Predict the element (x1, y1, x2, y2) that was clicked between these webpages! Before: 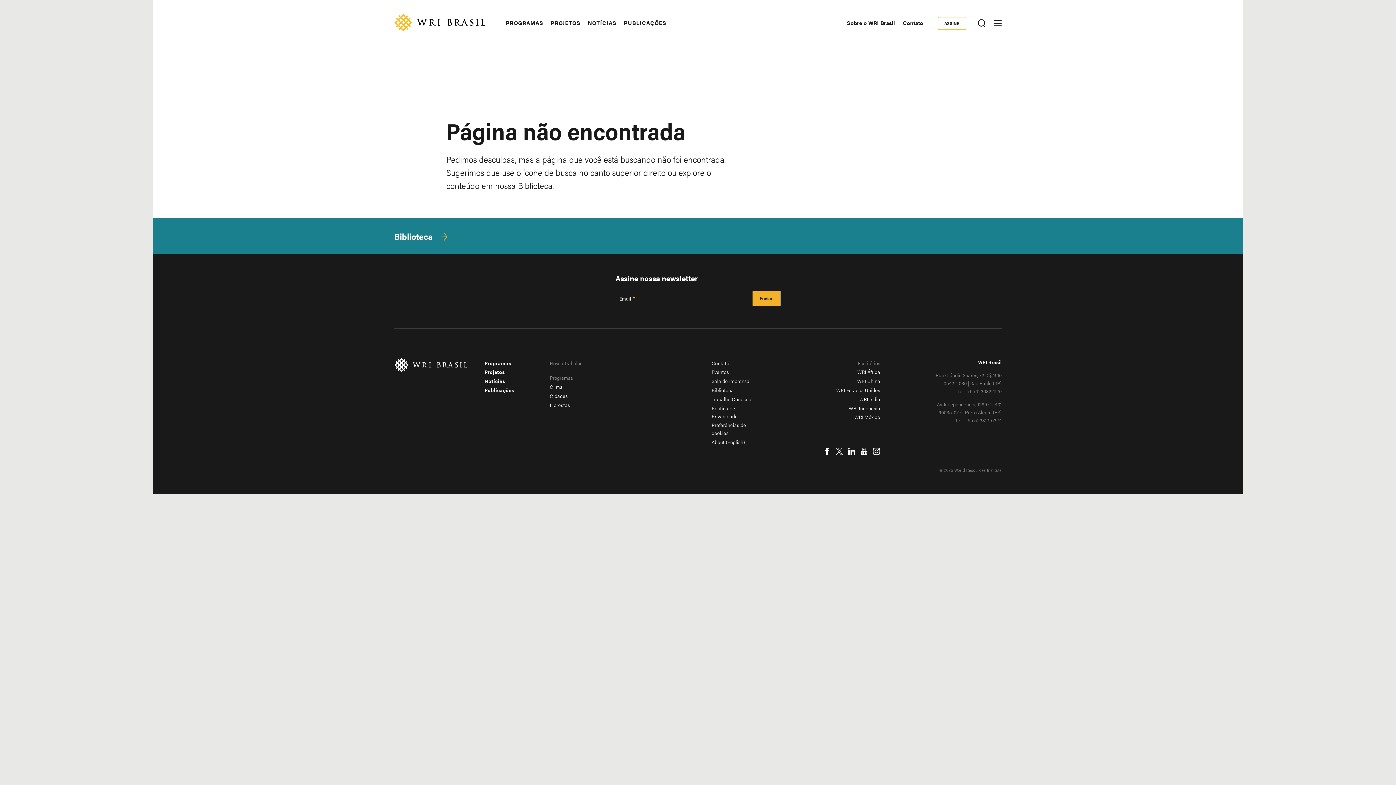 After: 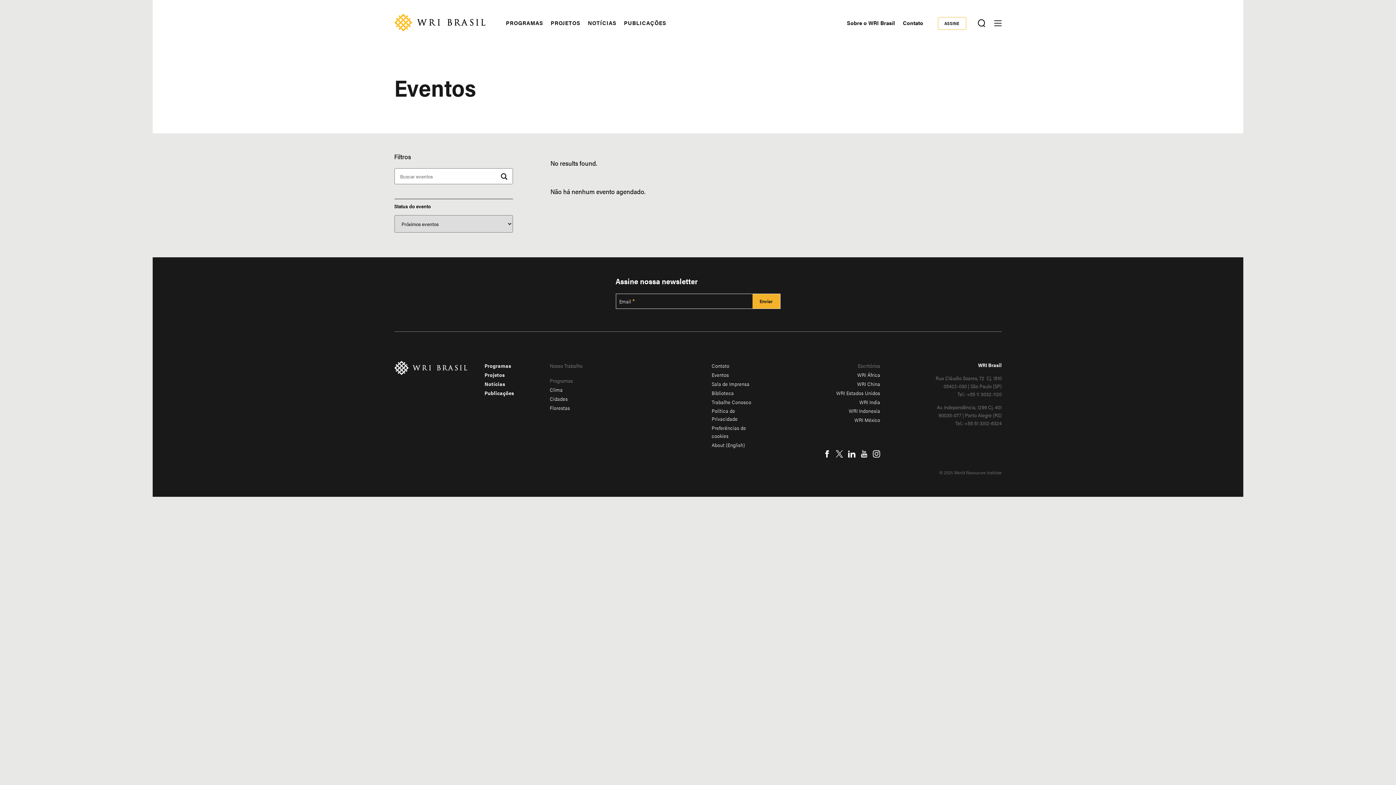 Action: label: Eventos bbox: (711, 368, 729, 375)